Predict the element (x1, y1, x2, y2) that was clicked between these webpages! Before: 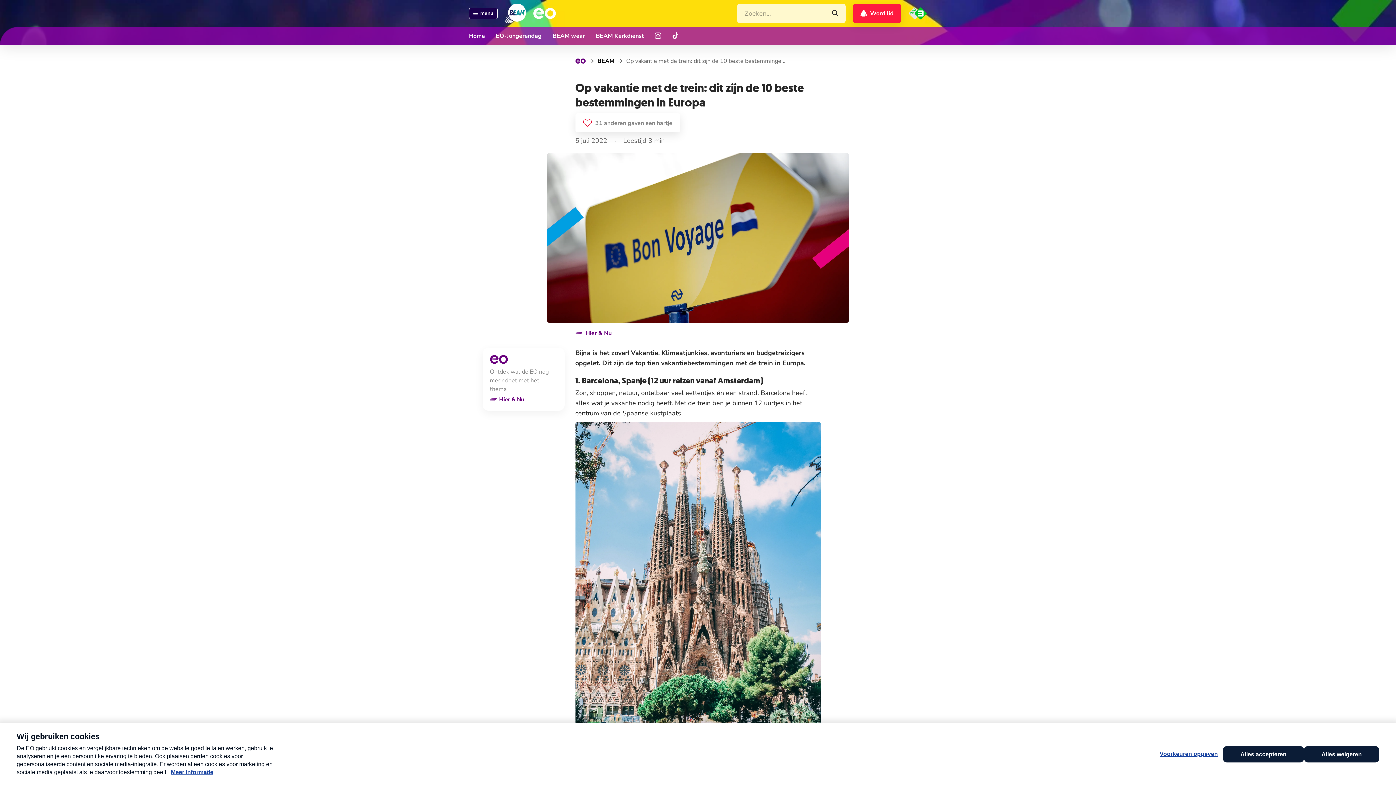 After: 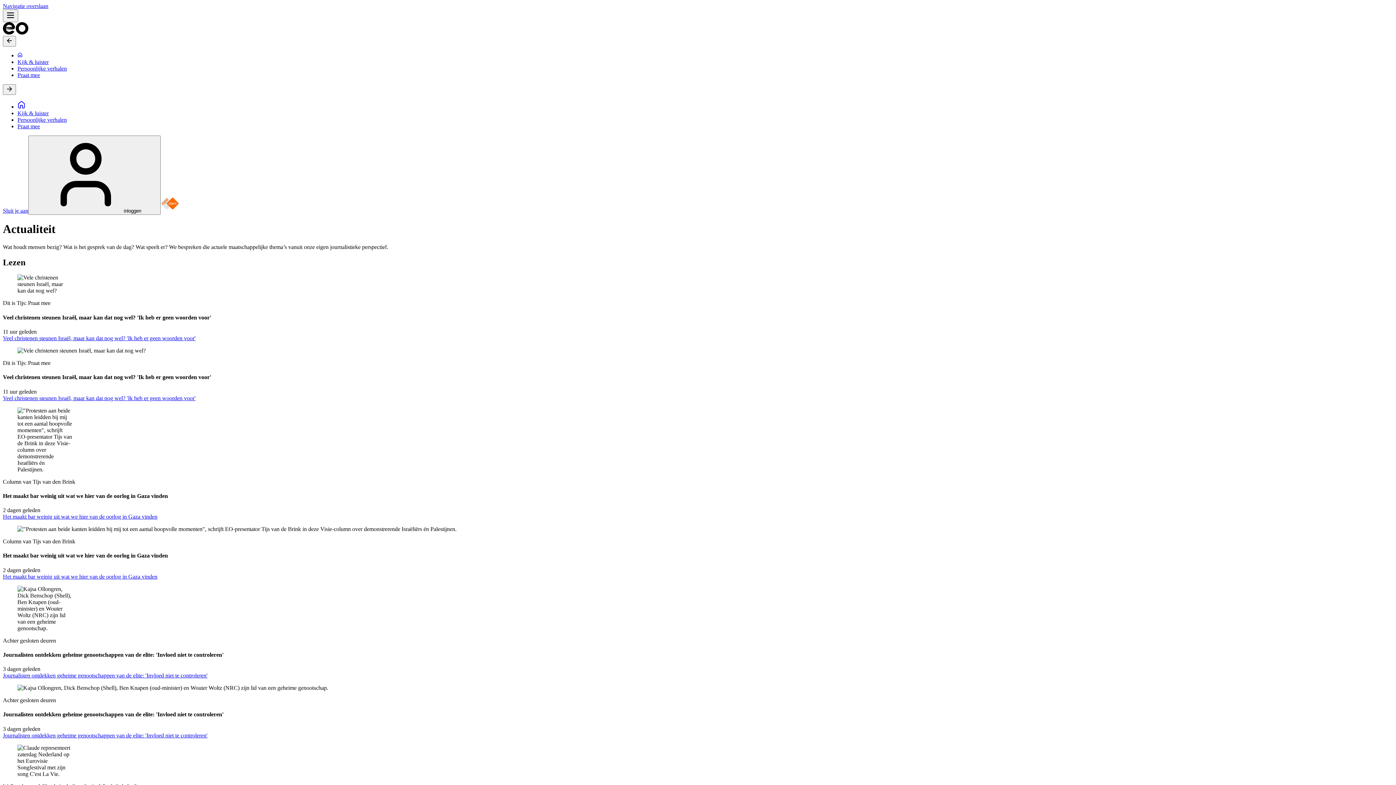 Action: bbox: (575, 330, 611, 337) label: Hier & Nu